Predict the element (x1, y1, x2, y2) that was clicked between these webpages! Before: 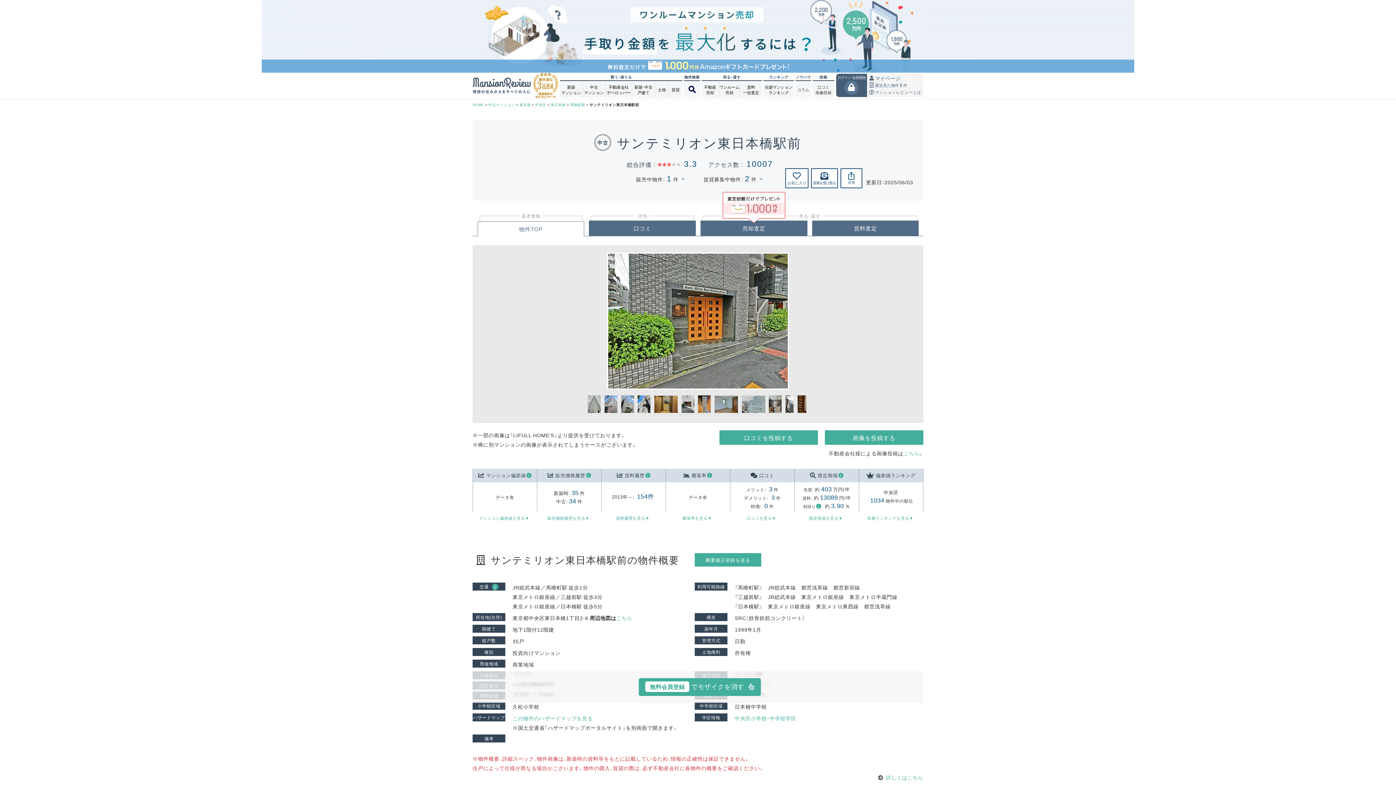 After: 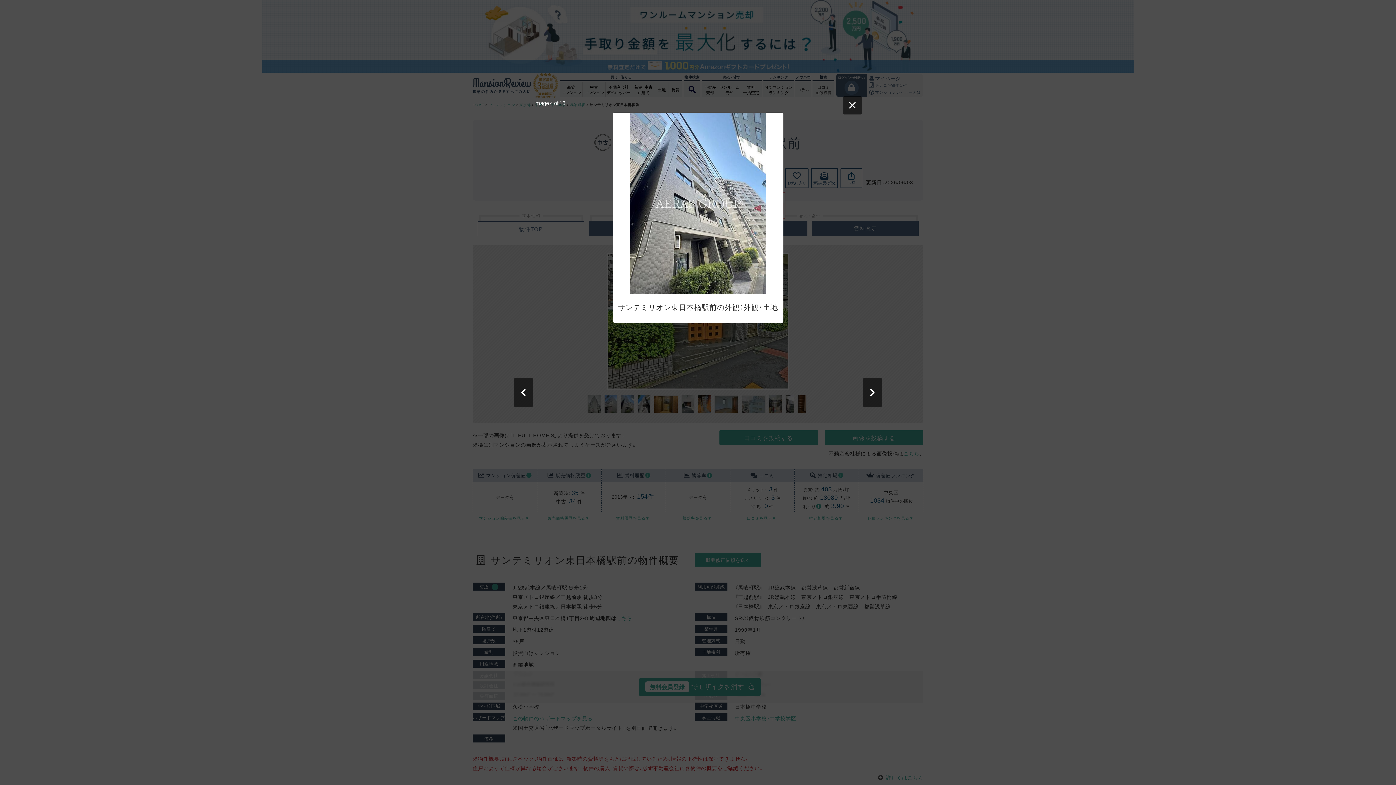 Action: bbox: (620, 407, 634, 414)